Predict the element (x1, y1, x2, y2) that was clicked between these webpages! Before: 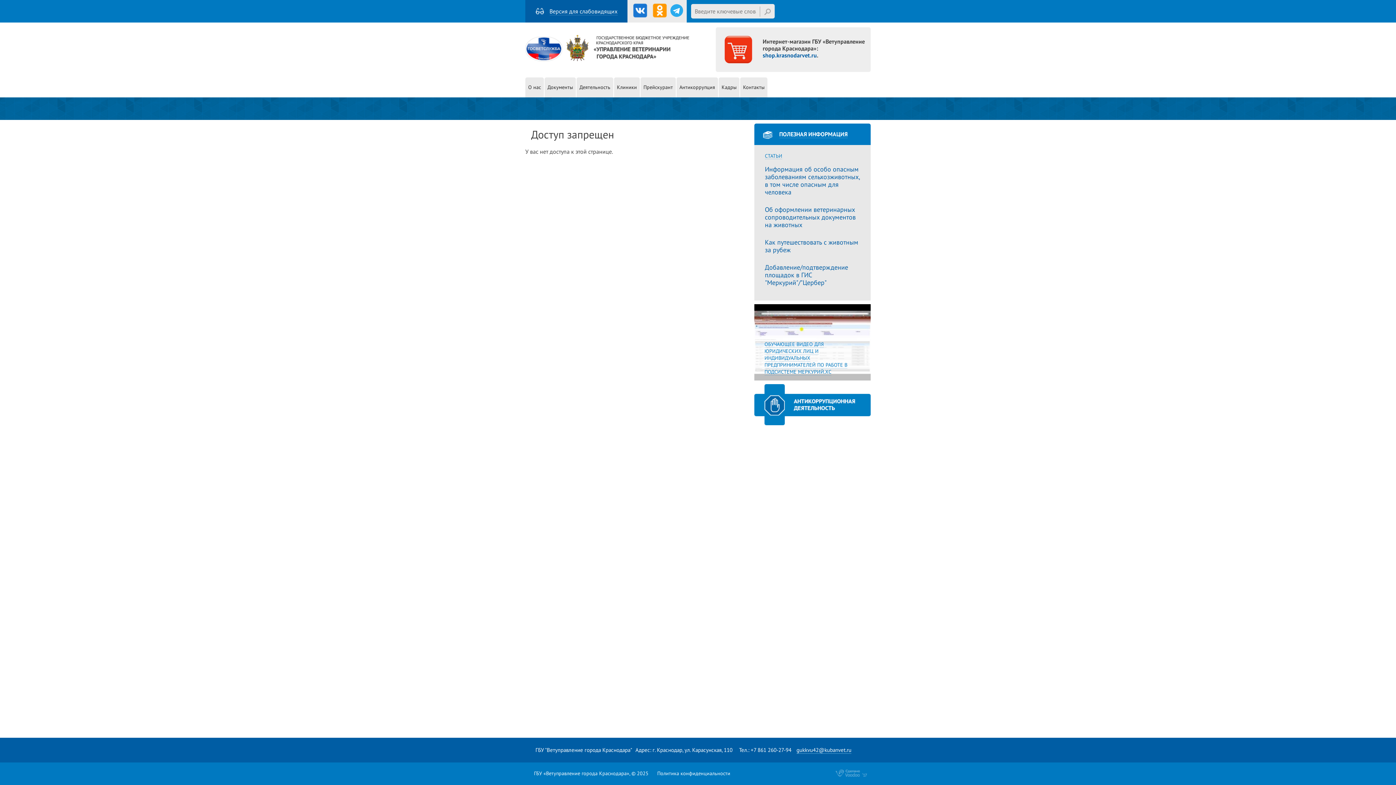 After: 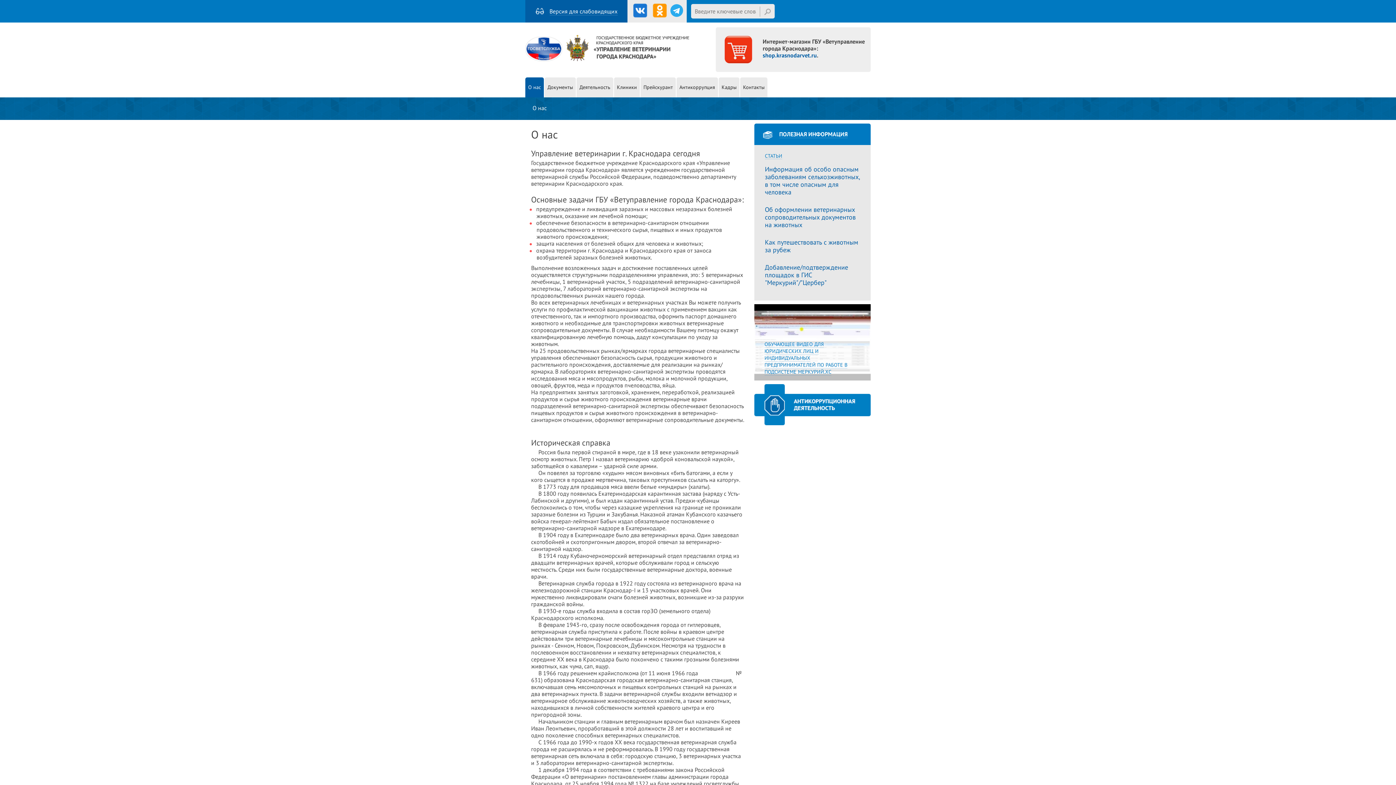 Action: bbox: (525, 77, 544, 97) label: О нас